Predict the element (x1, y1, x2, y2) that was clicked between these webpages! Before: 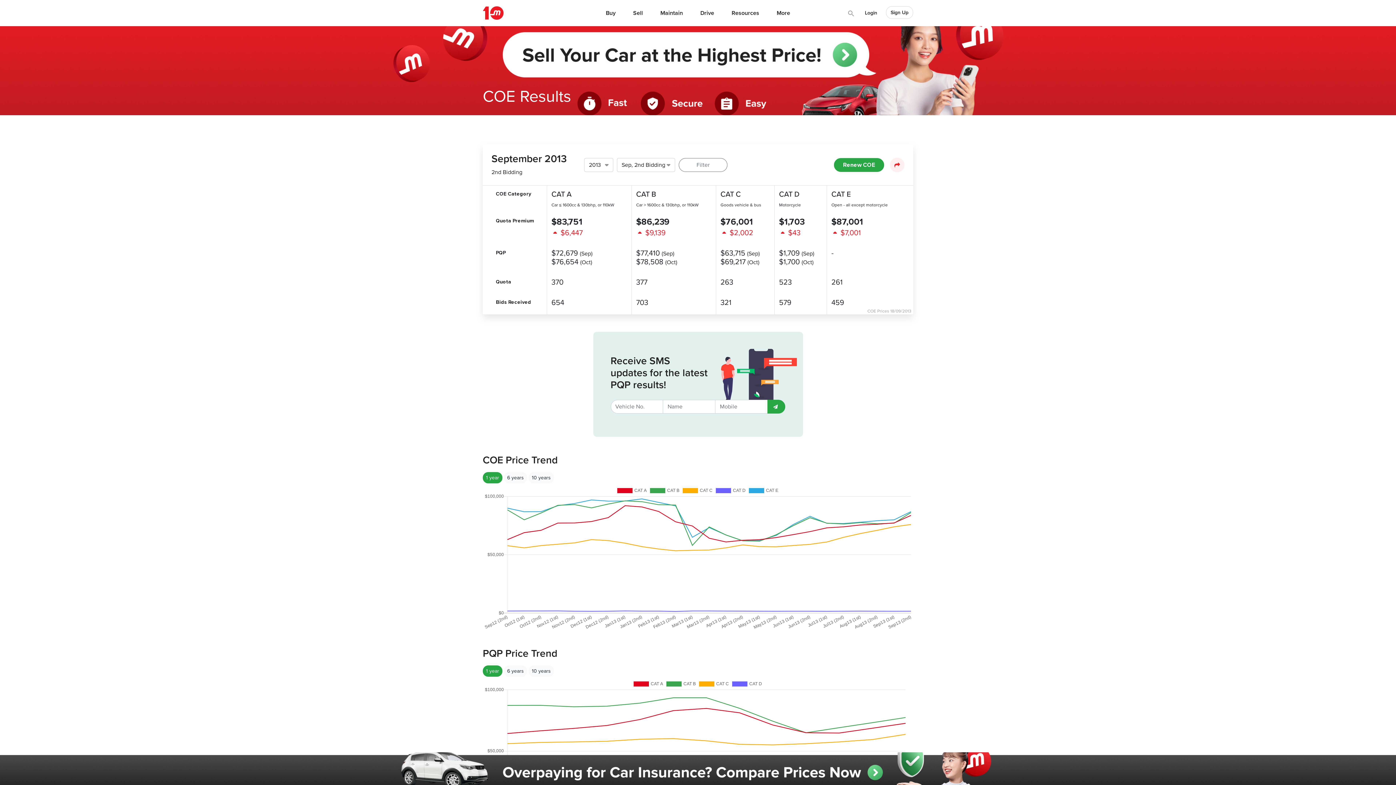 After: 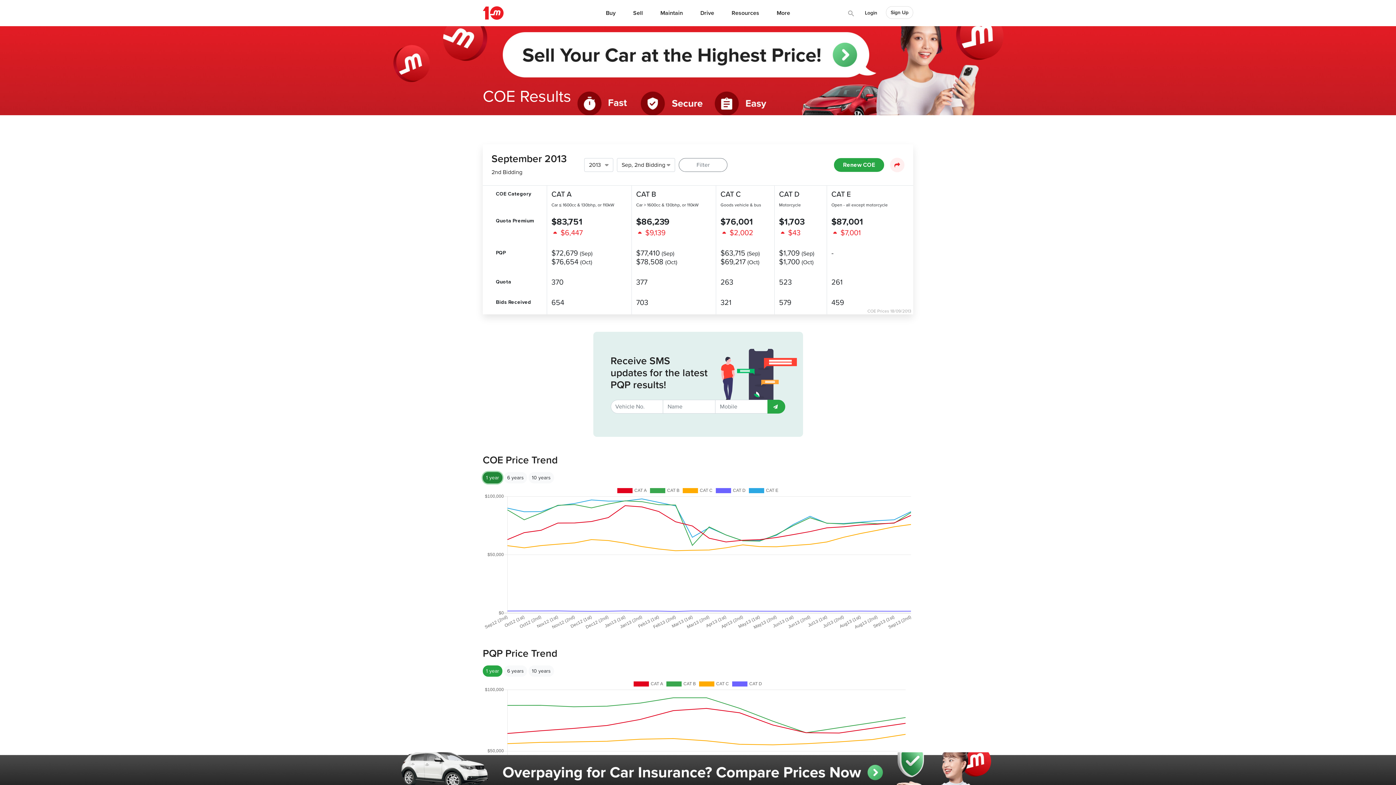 Action: label: 1 year bbox: (482, 472, 502, 483)